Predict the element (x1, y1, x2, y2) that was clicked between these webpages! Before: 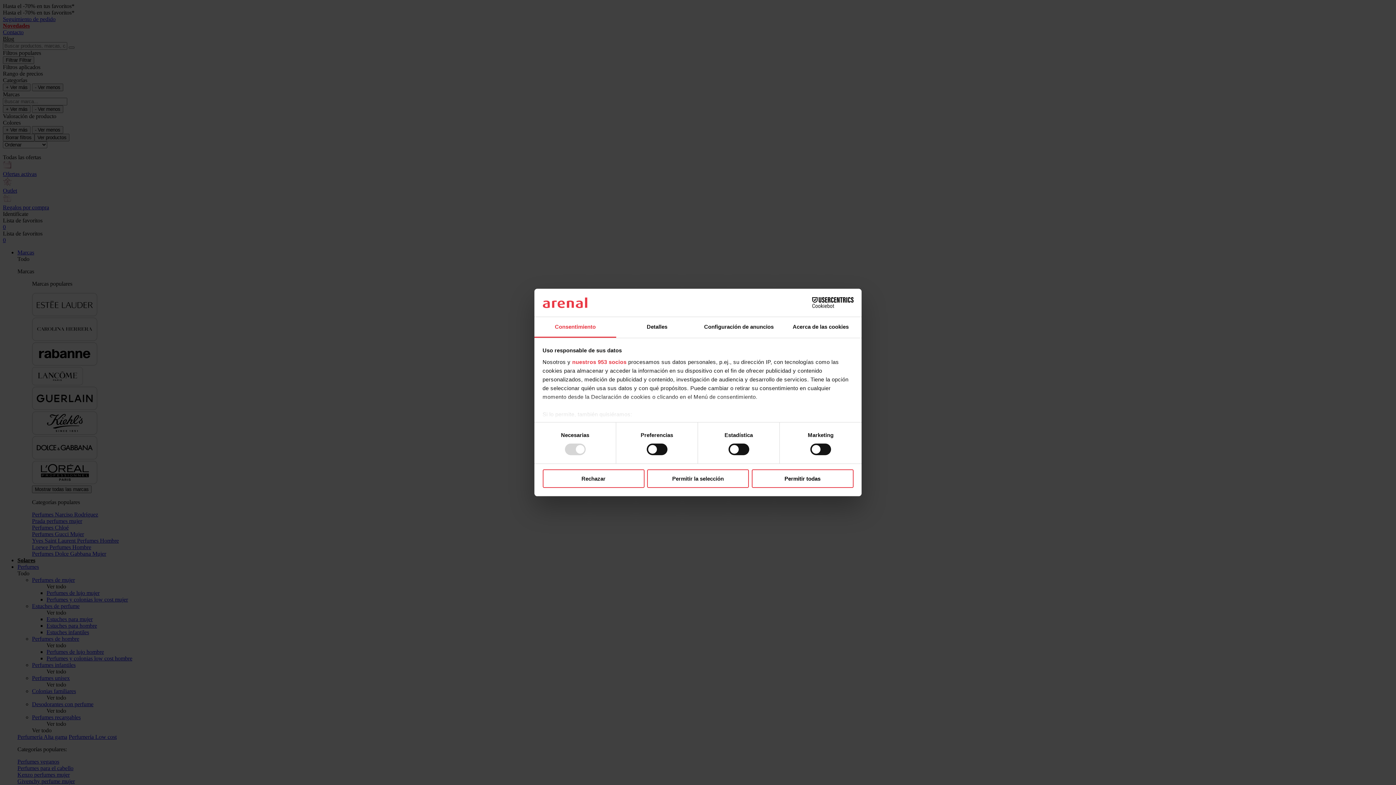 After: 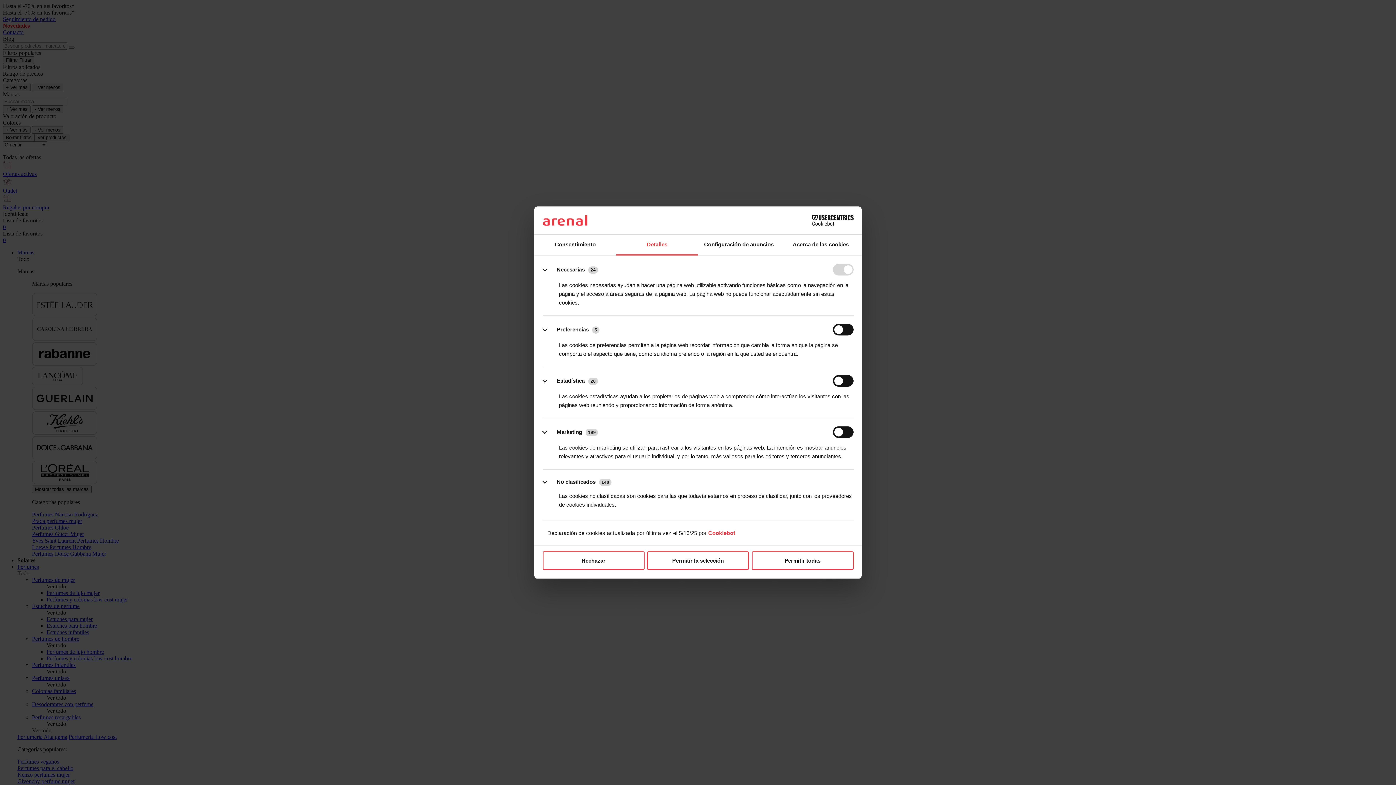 Action: bbox: (616, 317, 698, 337) label: Detalles